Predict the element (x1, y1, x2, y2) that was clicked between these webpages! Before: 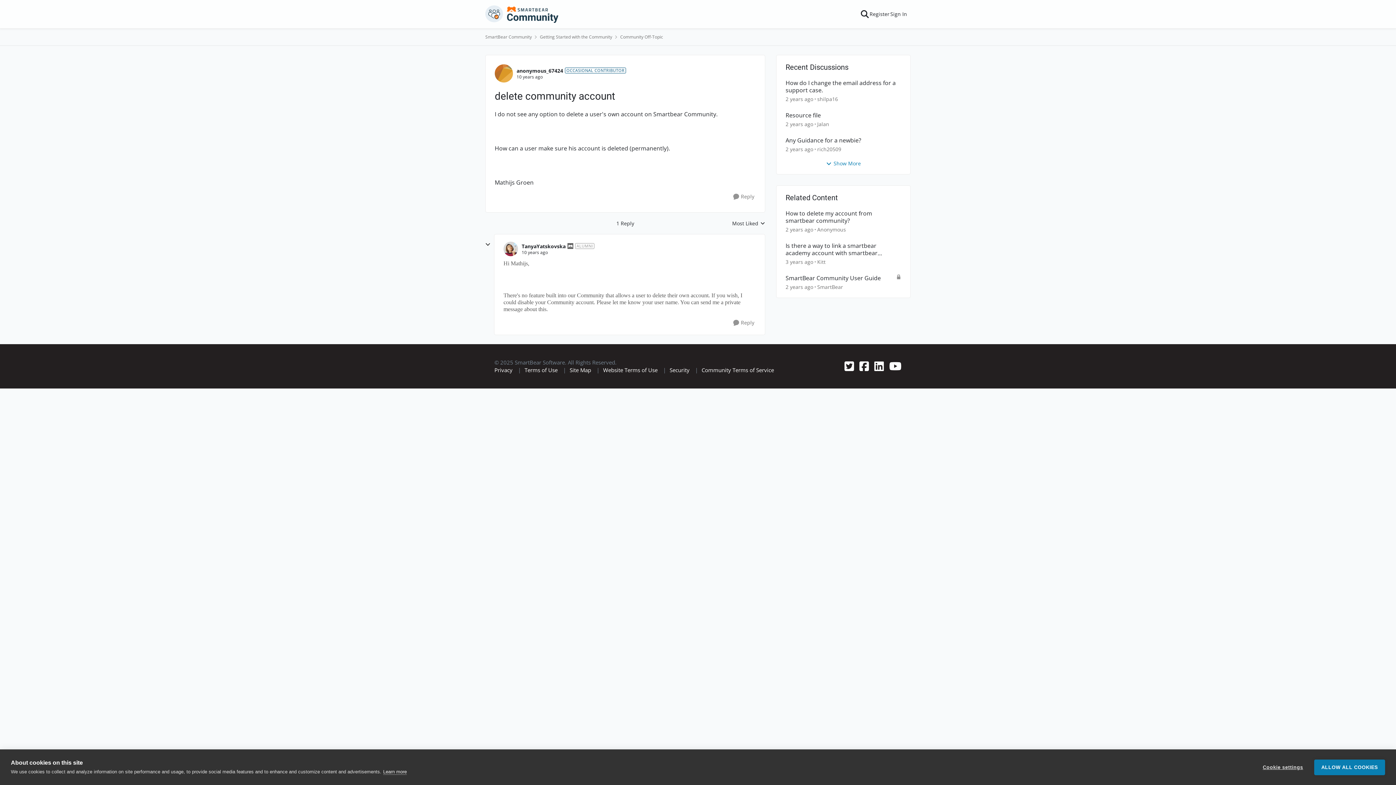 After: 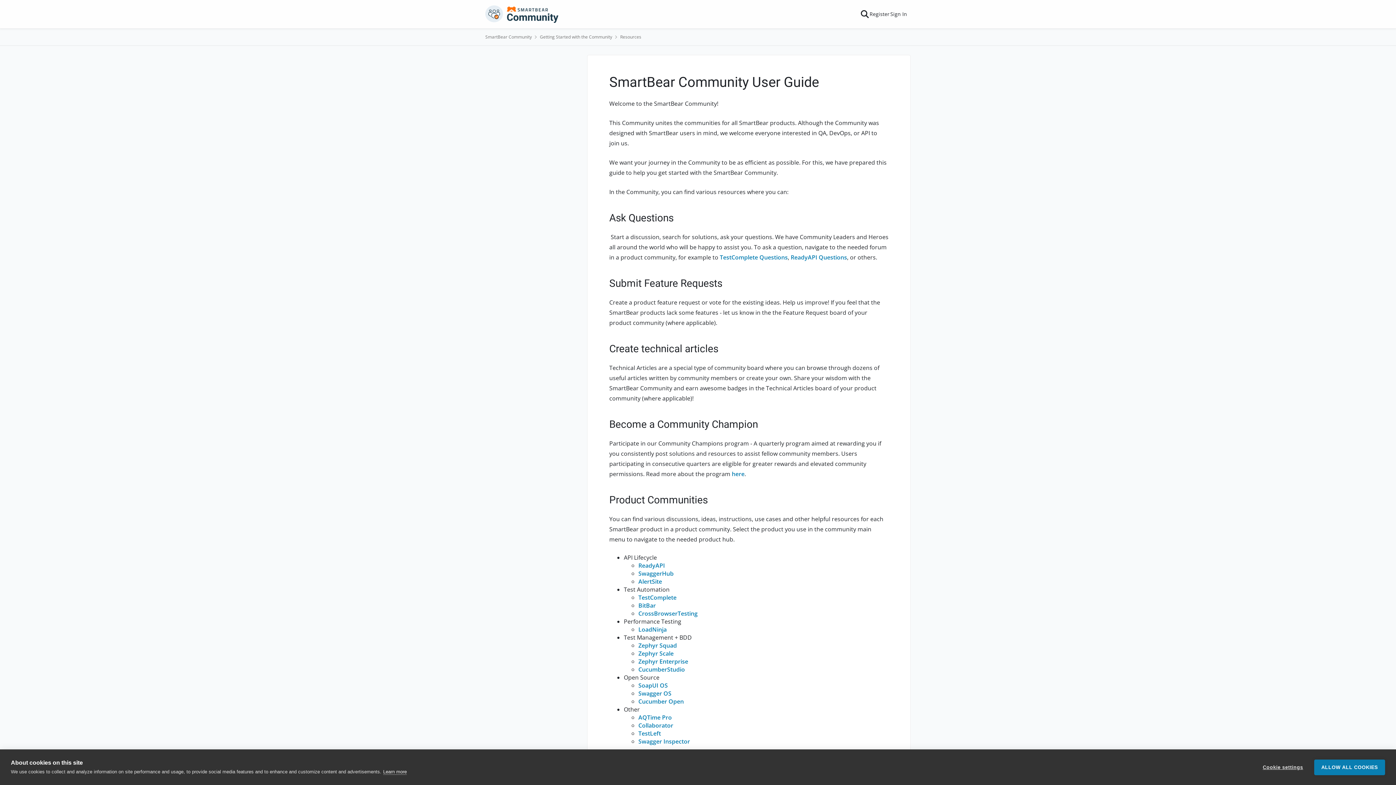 Action: bbox: (785, 274, 881, 281) label: SmartBear Community User Guide